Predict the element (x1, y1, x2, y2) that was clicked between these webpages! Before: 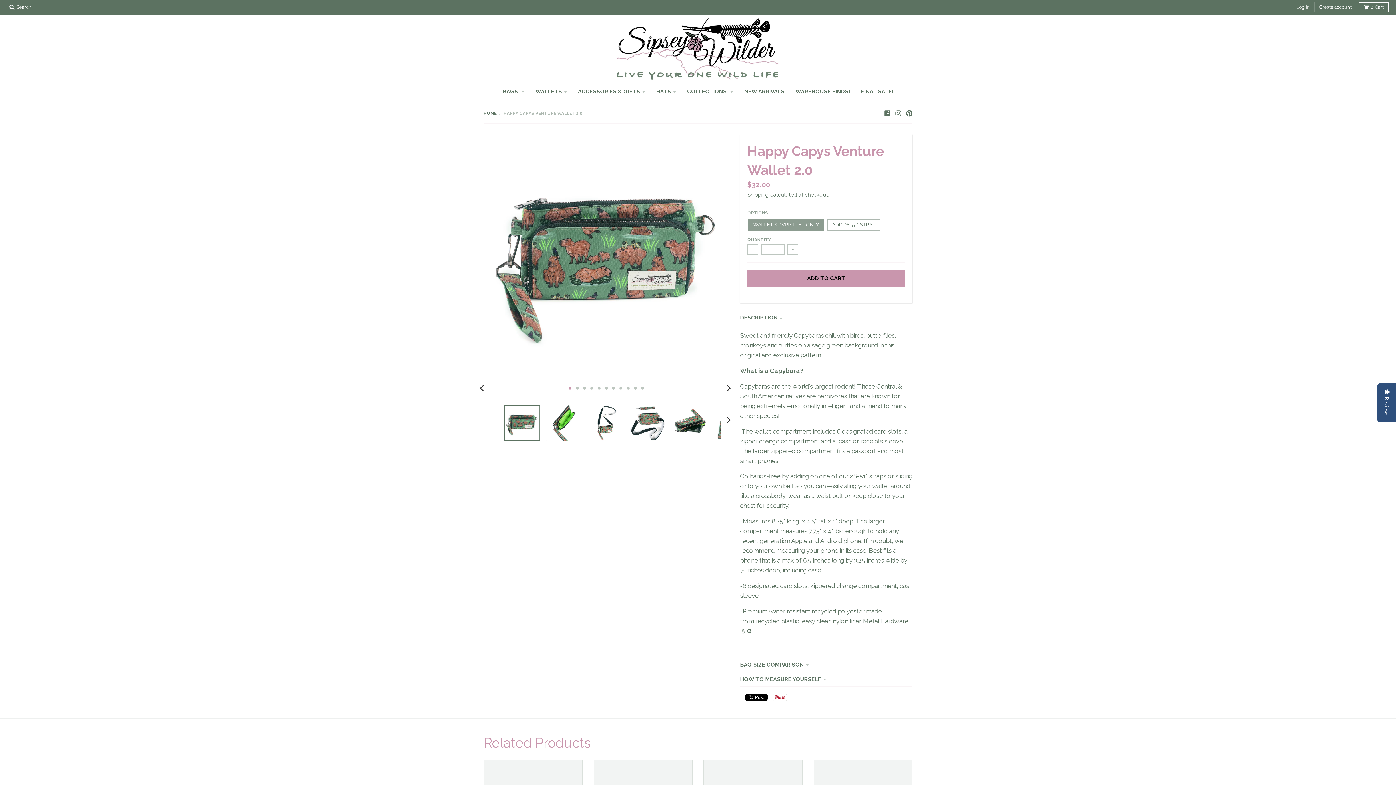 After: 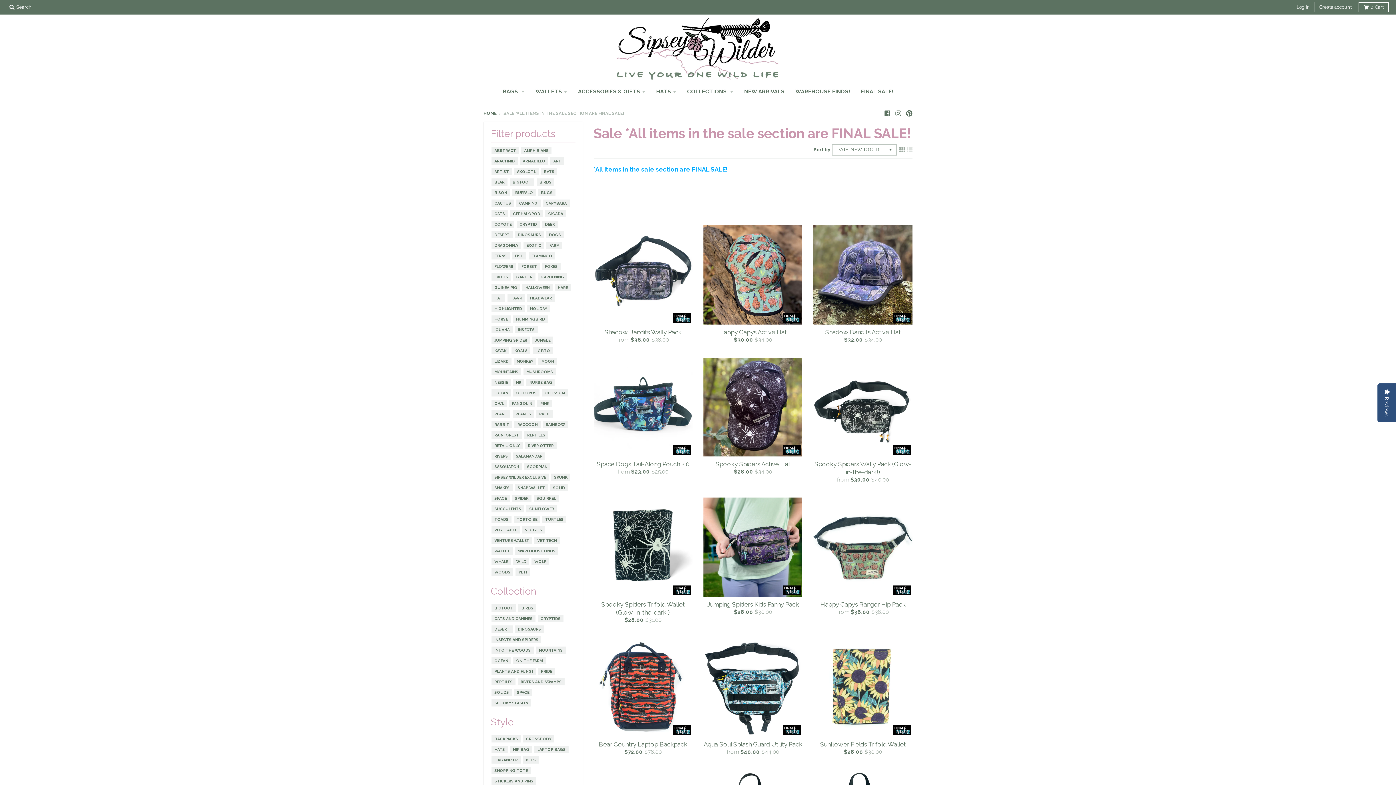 Action: label: FINAL SALE! bbox: (856, 84, 898, 98)